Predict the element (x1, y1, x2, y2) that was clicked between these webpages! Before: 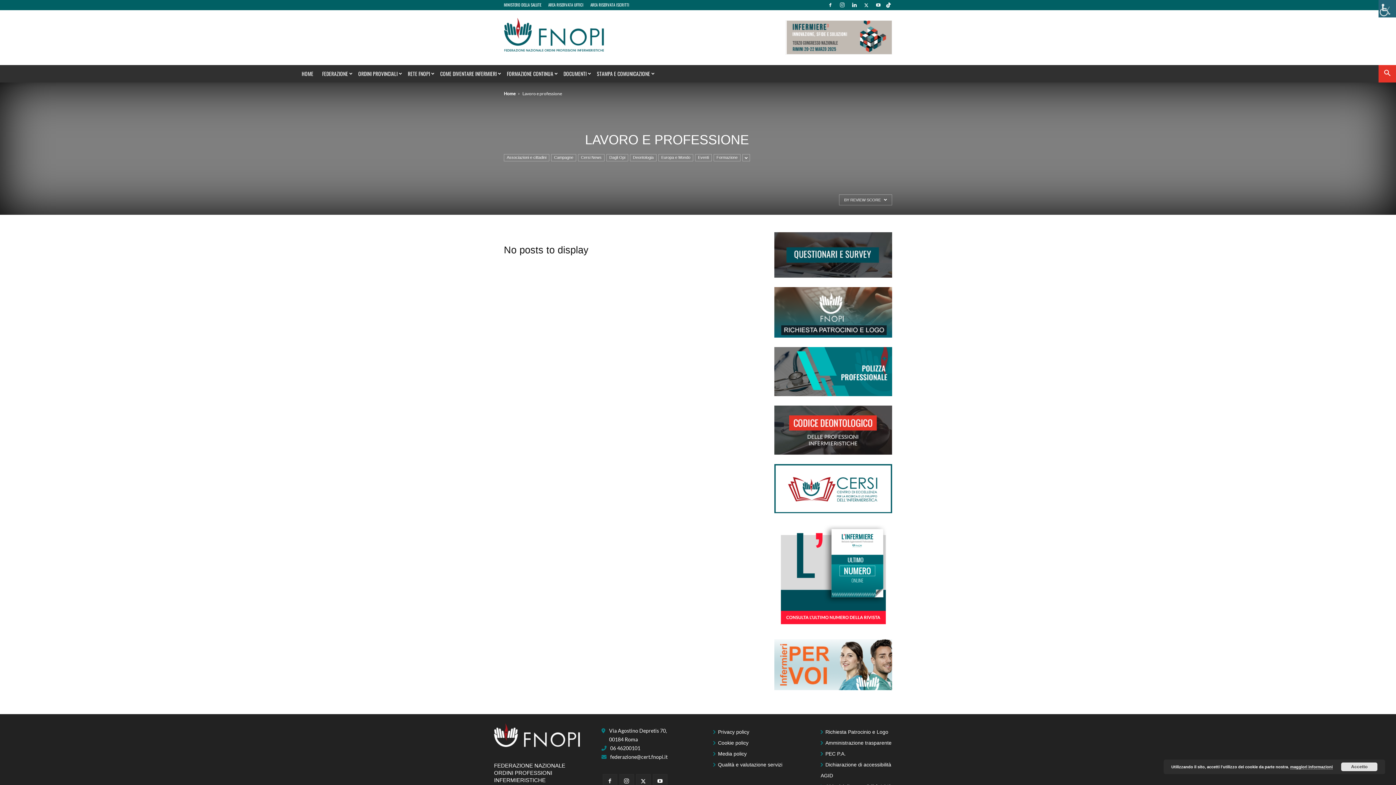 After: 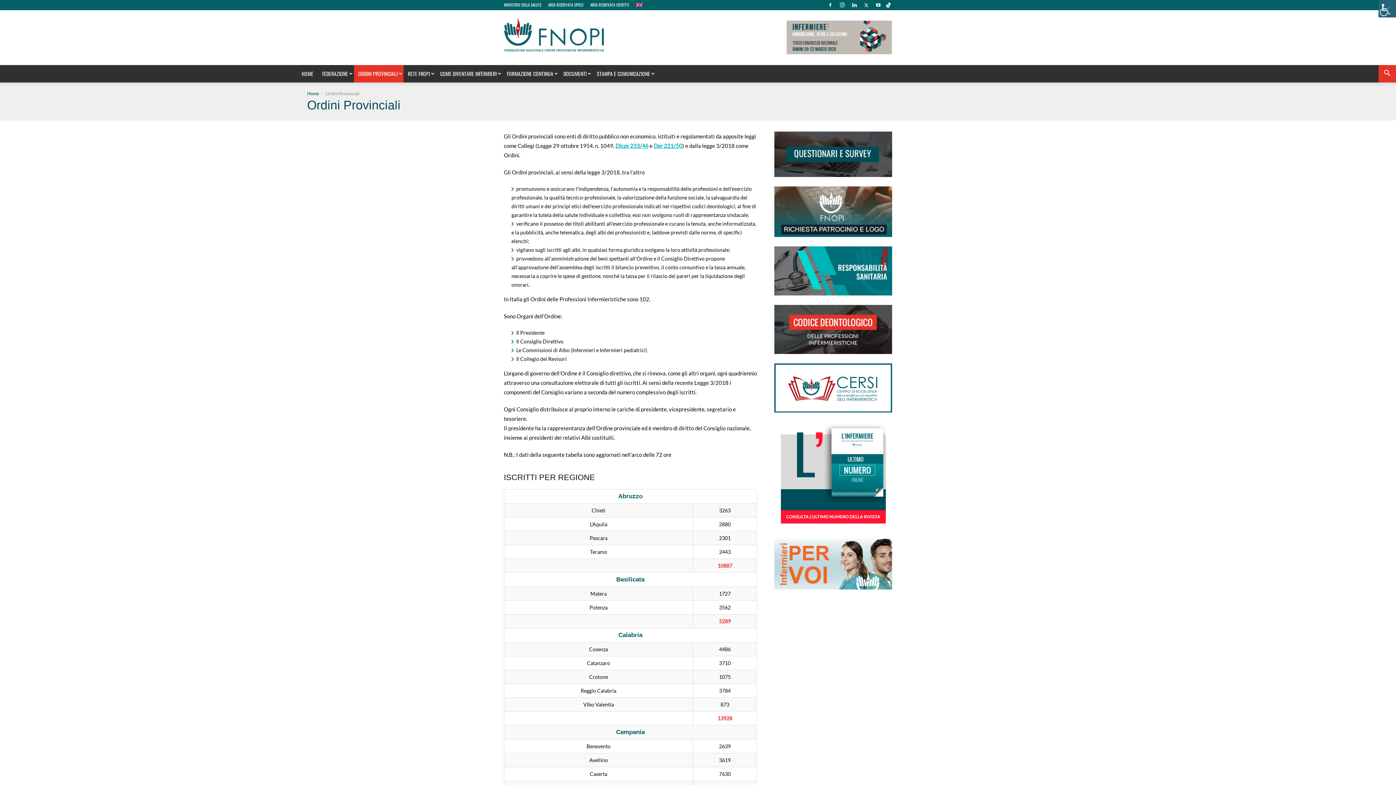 Action: label: ORDINI PROVINCIALI bbox: (354, 65, 403, 82)